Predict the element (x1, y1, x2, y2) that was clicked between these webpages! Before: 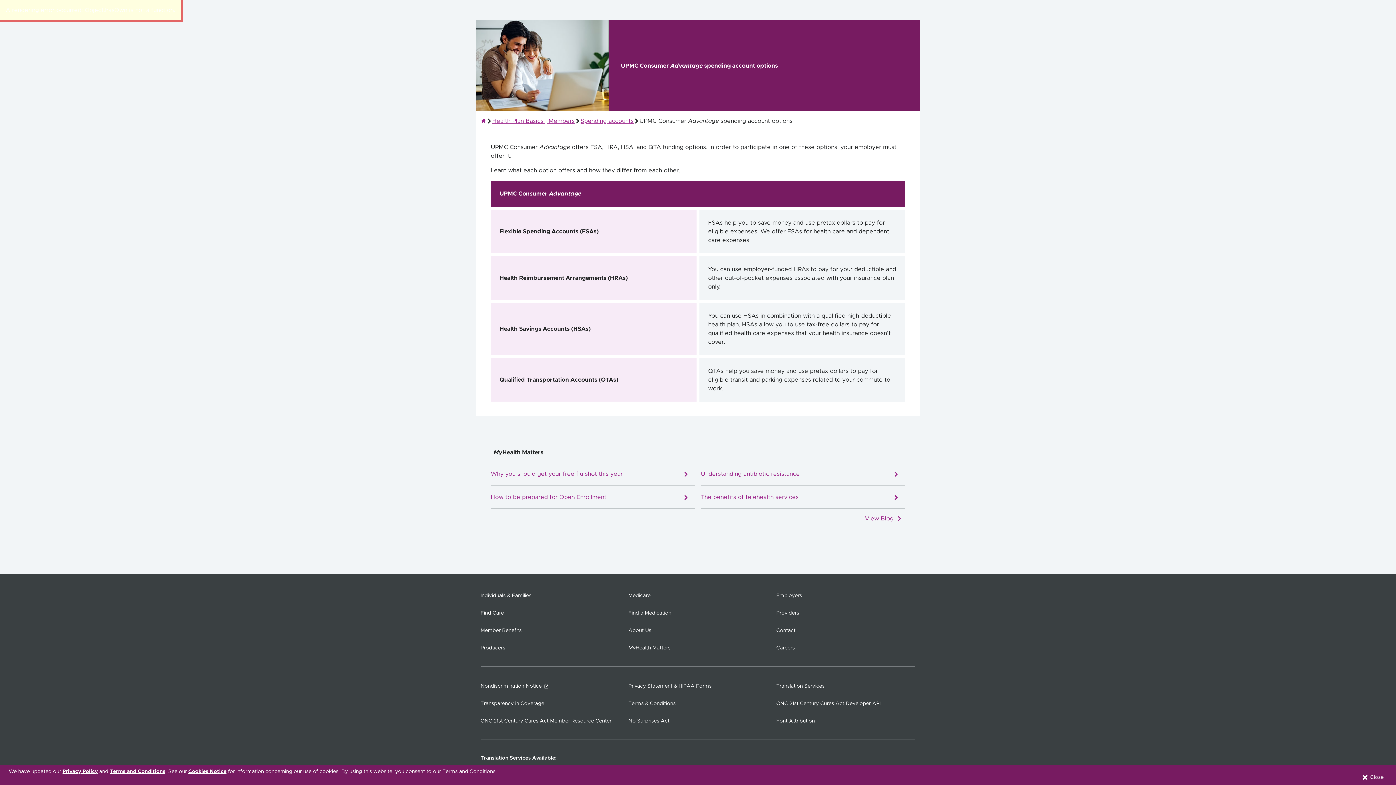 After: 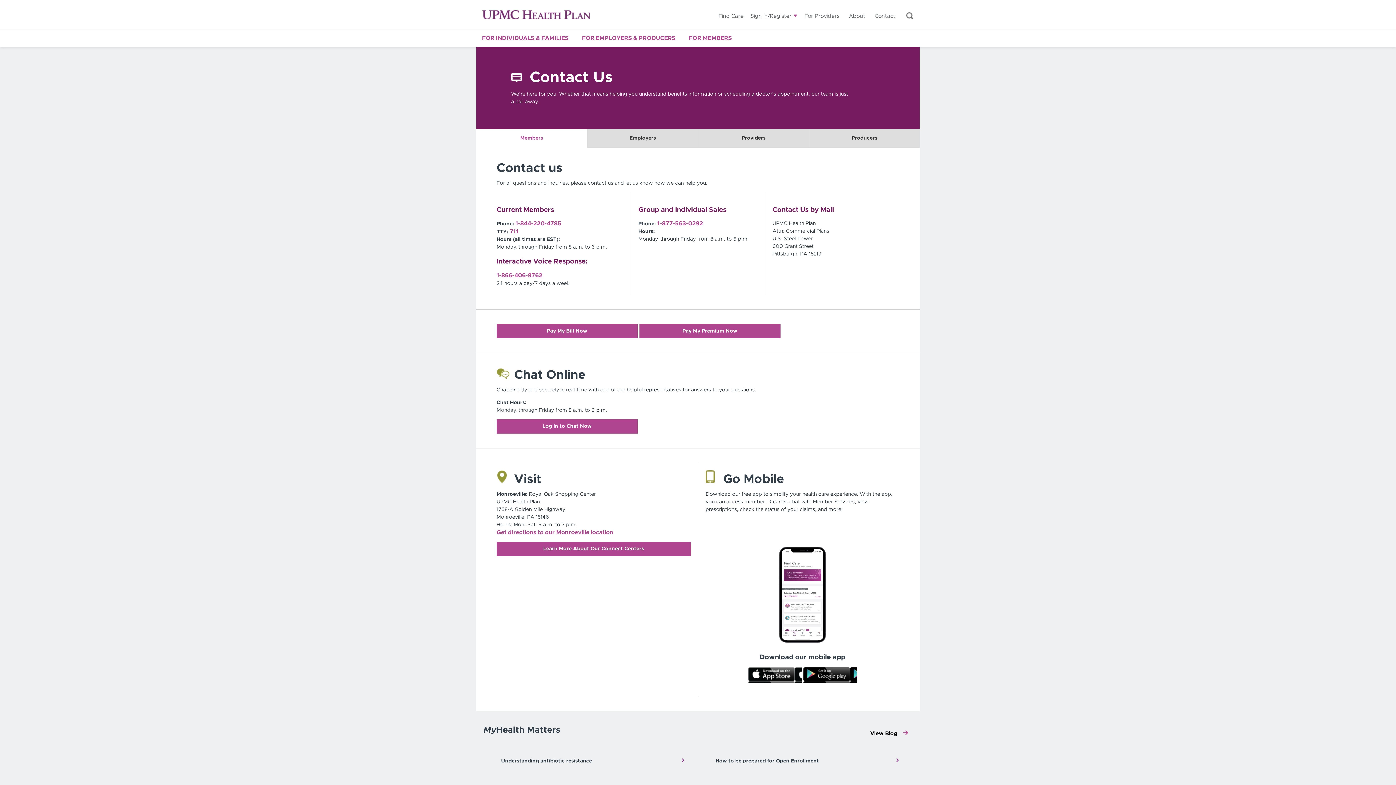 Action: label: Contact bbox: (776, 628, 795, 633)